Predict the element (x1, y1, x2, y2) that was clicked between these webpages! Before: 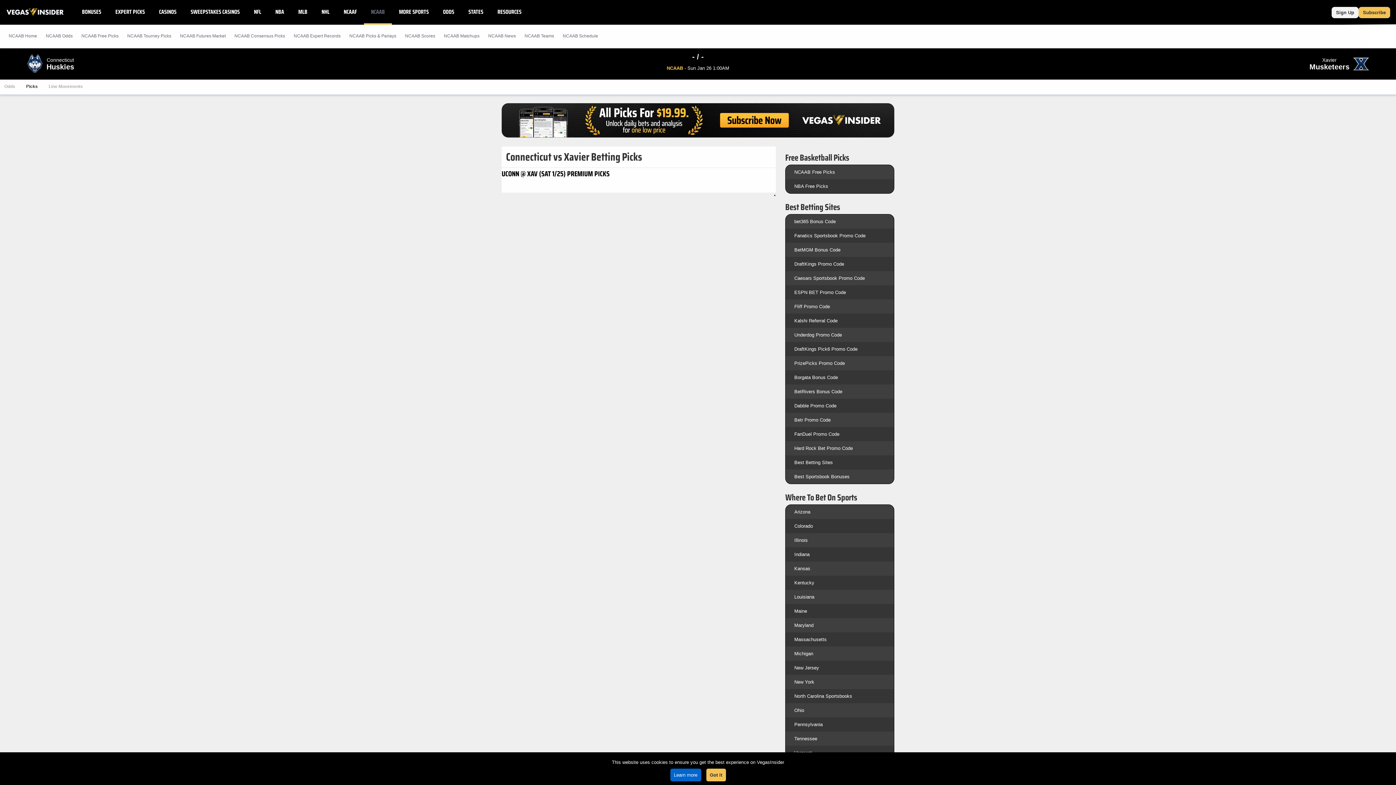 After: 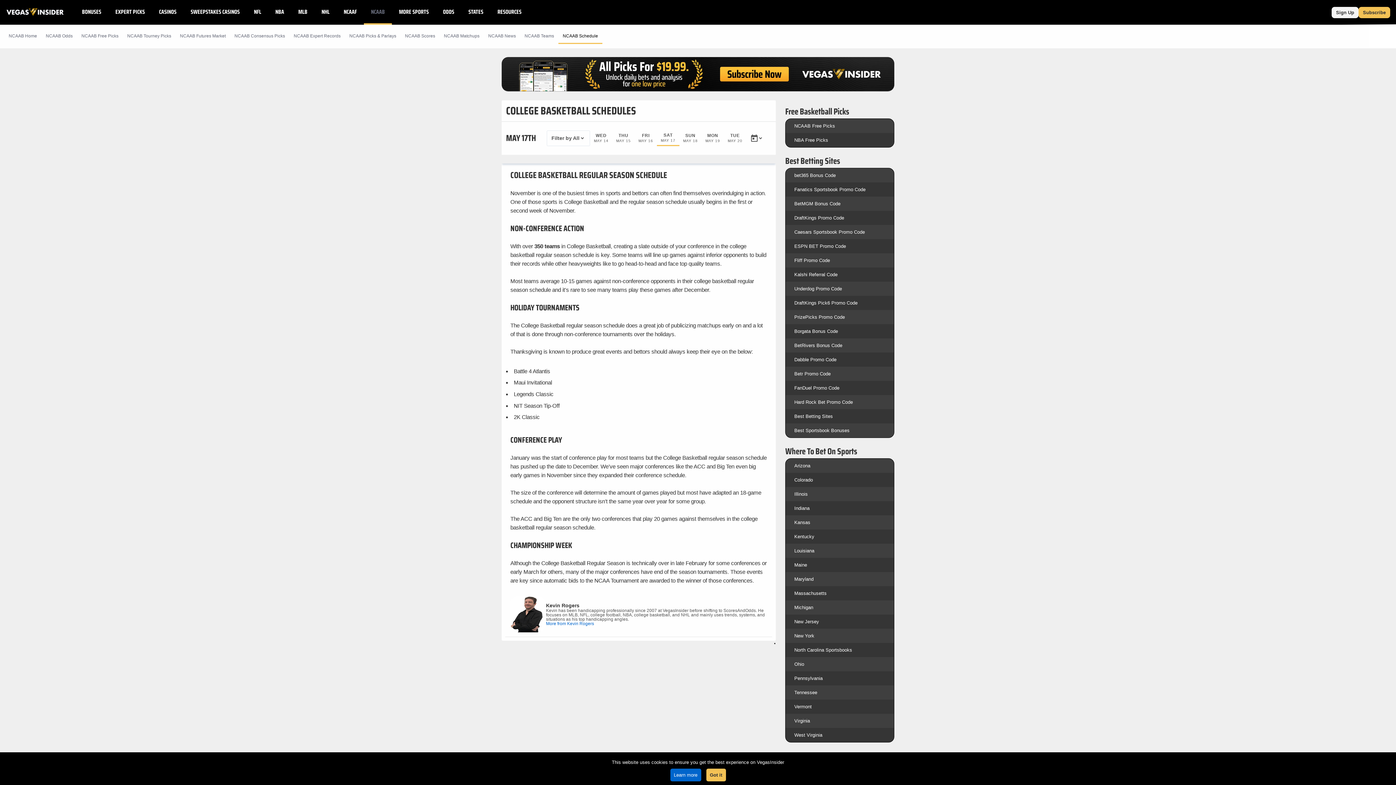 Action: label: NCAAB Schedule bbox: (558, 29, 602, 44)